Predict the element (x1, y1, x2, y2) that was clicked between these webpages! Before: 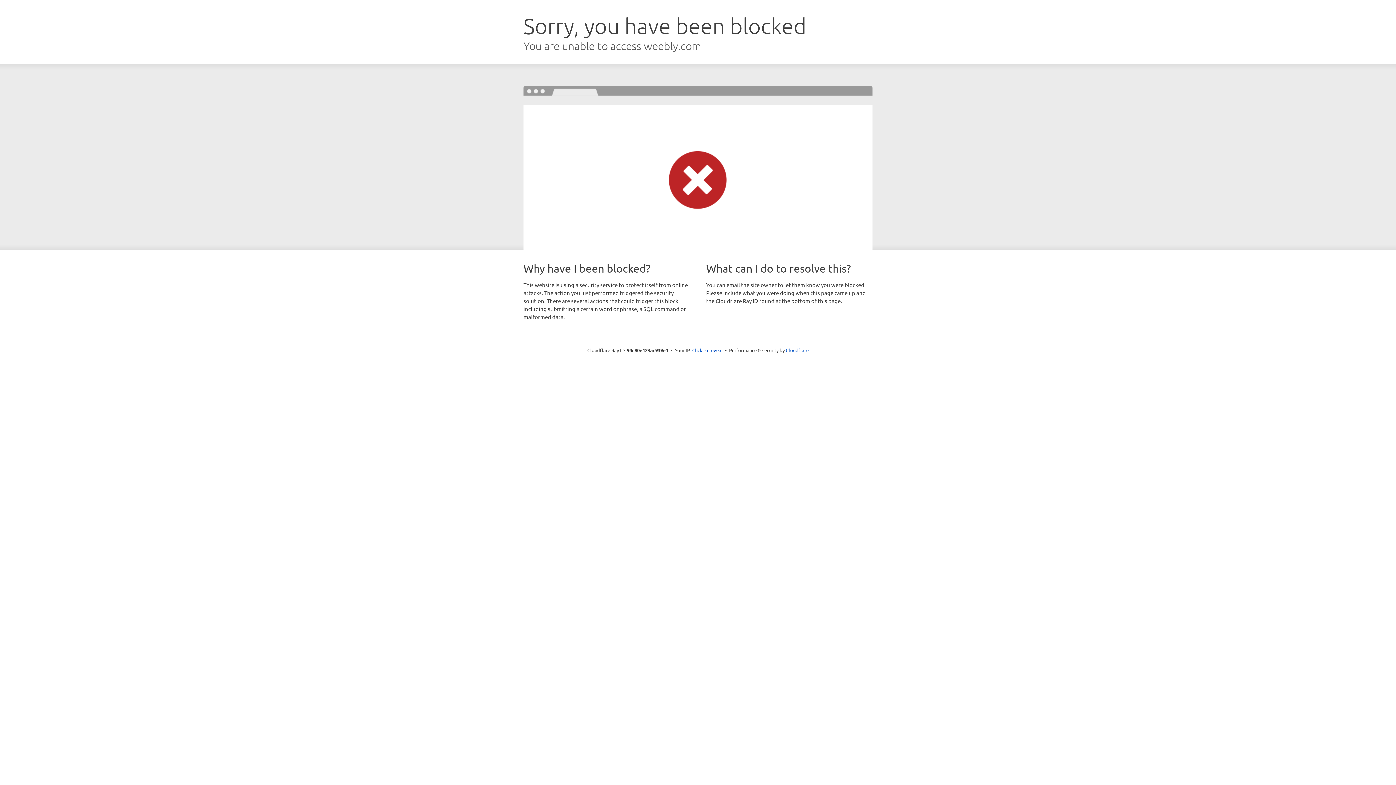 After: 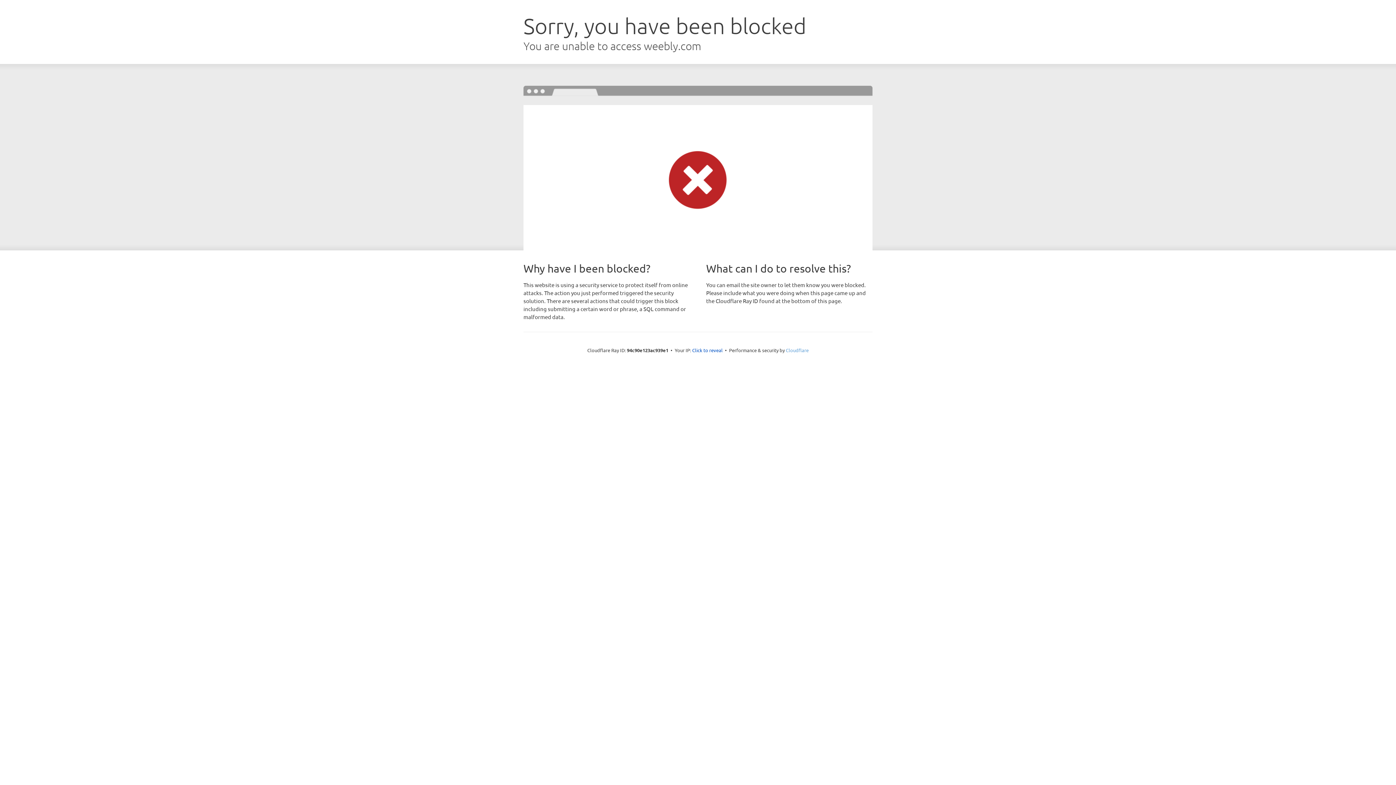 Action: label: Cloudflare bbox: (786, 347, 808, 353)